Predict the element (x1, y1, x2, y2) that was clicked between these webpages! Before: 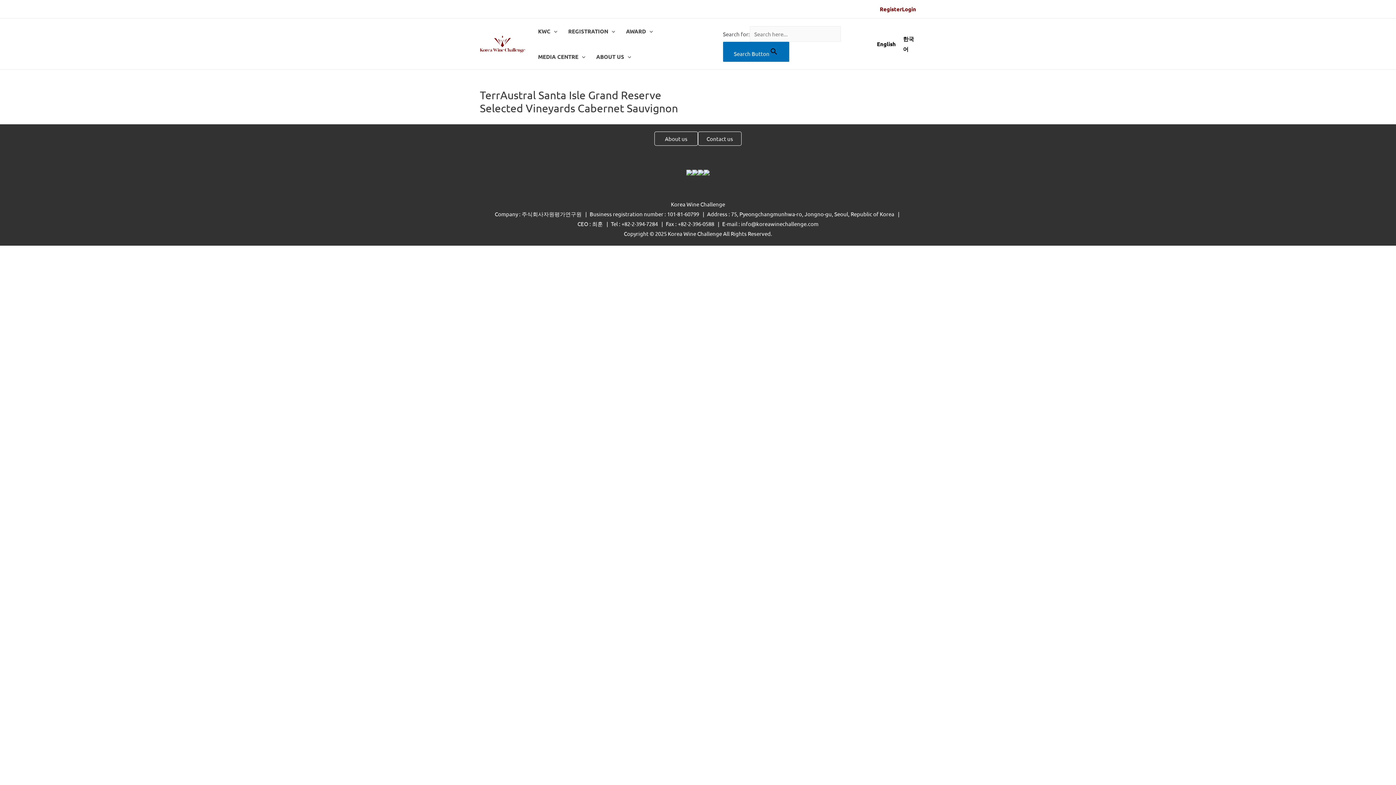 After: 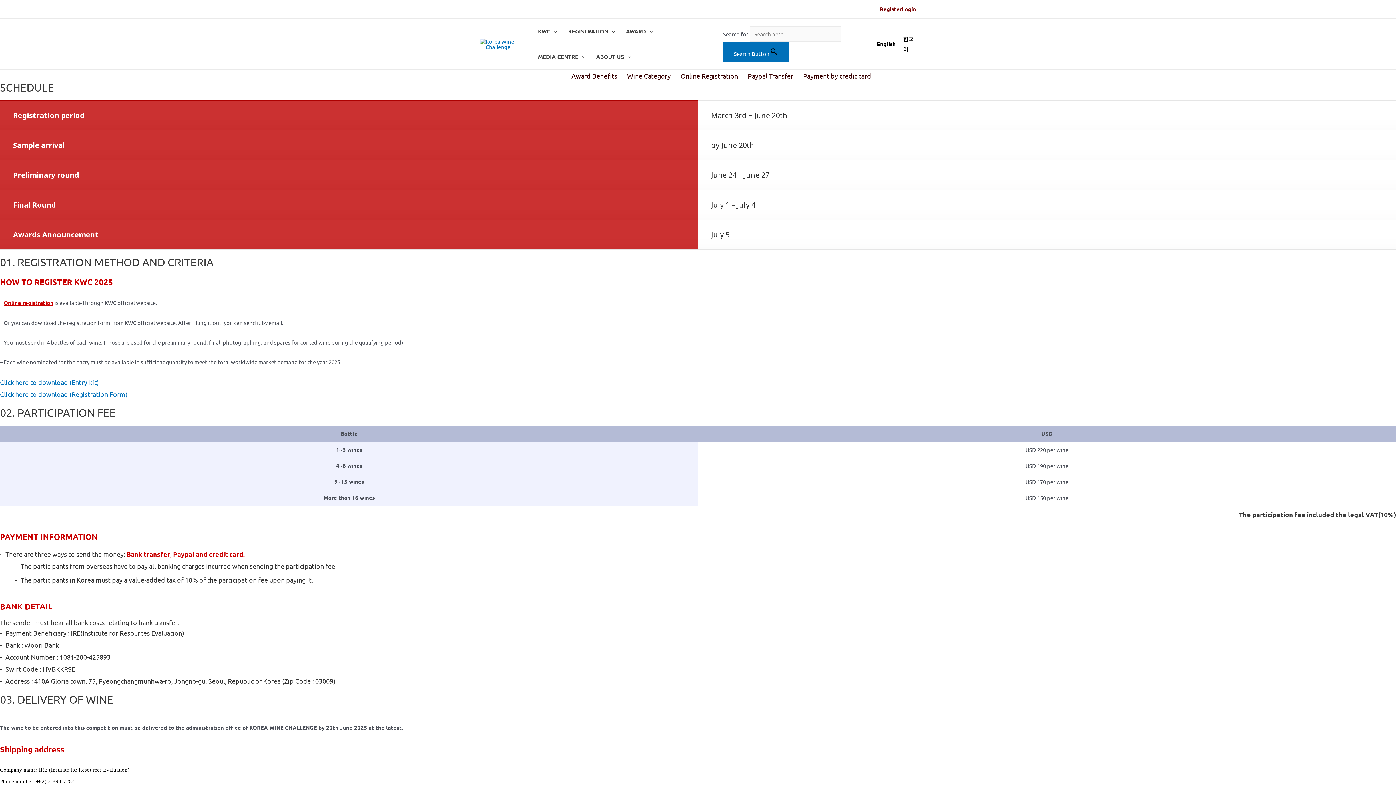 Action: label: REGISTRATION bbox: (562, 18, 620, 44)